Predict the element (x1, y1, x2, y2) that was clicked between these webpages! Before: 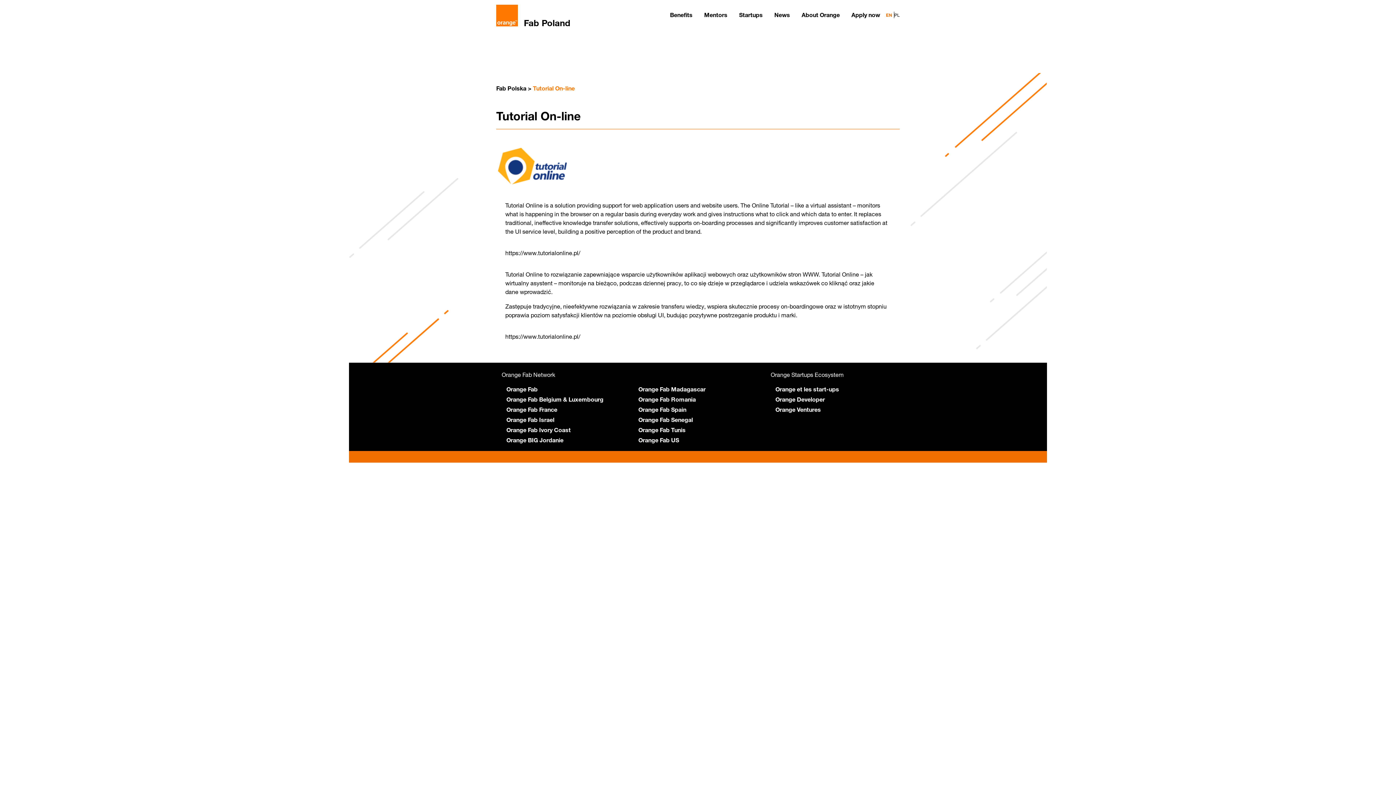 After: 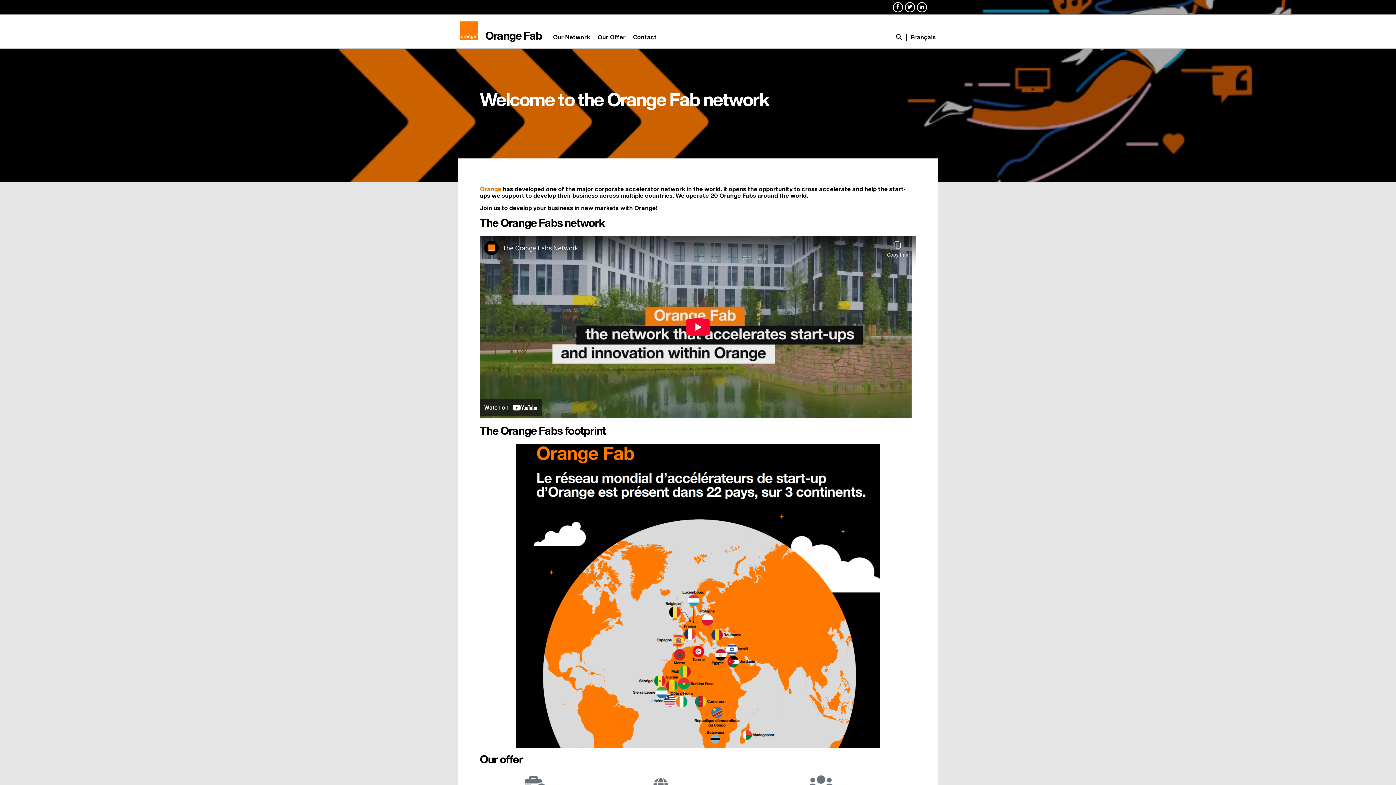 Action: bbox: (504, 384, 625, 394) label: Orange Fab